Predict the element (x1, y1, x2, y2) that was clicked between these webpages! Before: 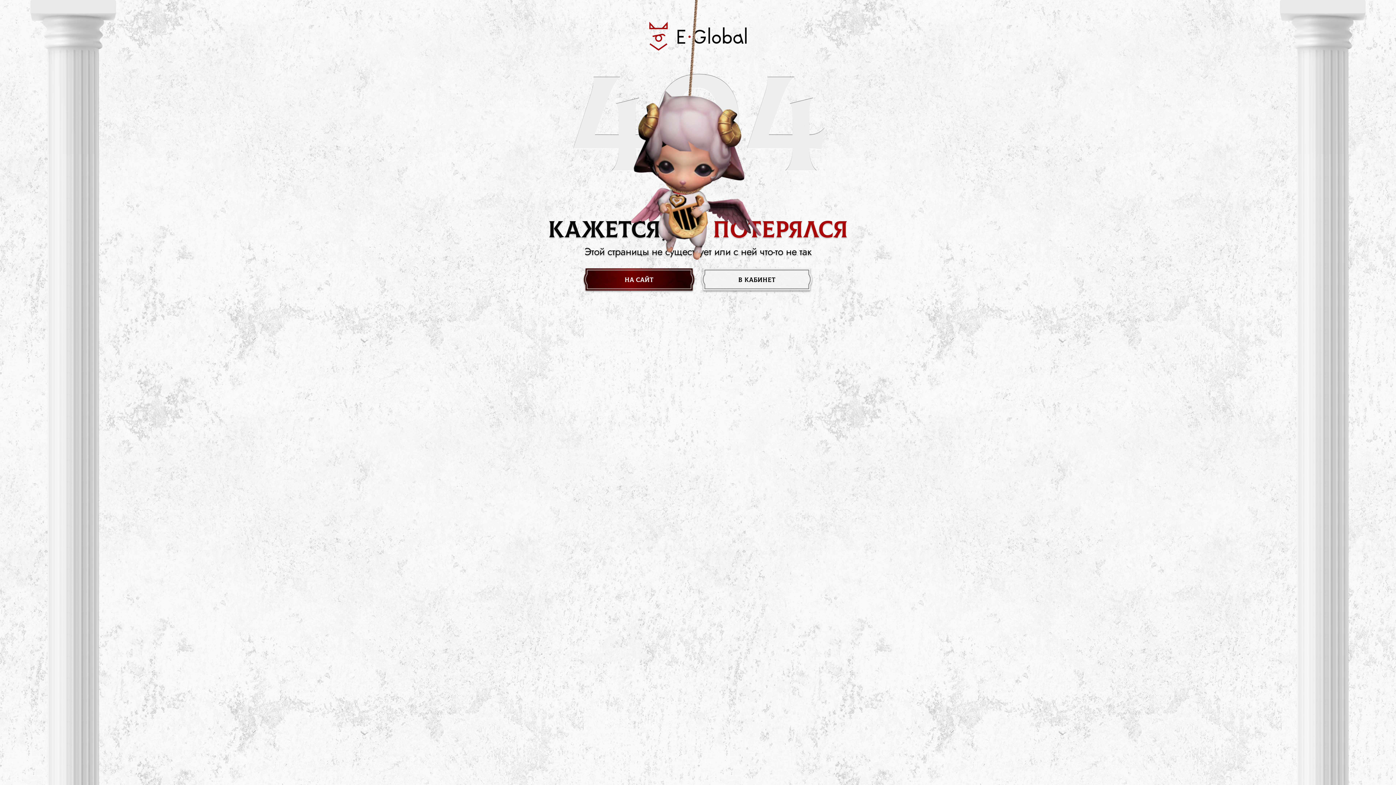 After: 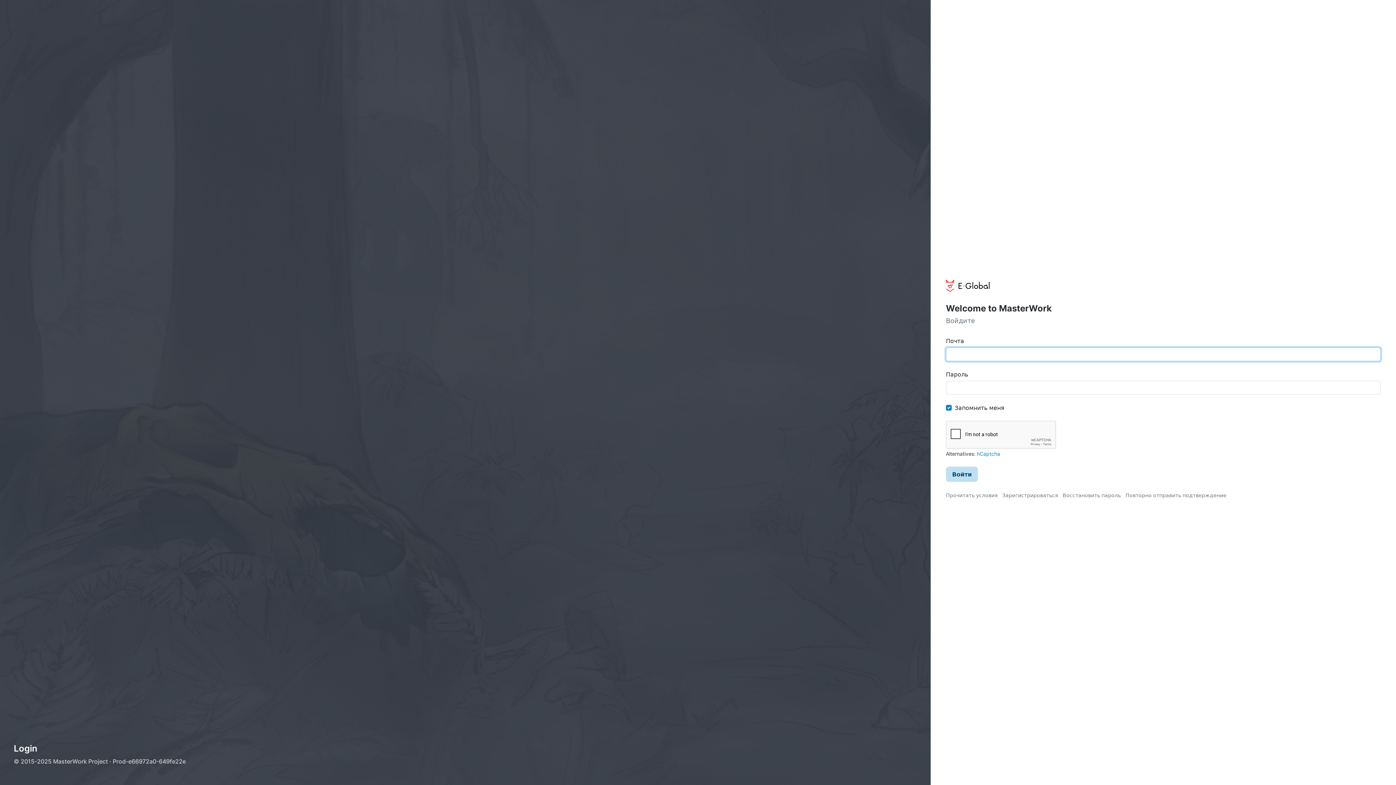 Action: bbox: (698, 267, 815, 292) label: в кабинет